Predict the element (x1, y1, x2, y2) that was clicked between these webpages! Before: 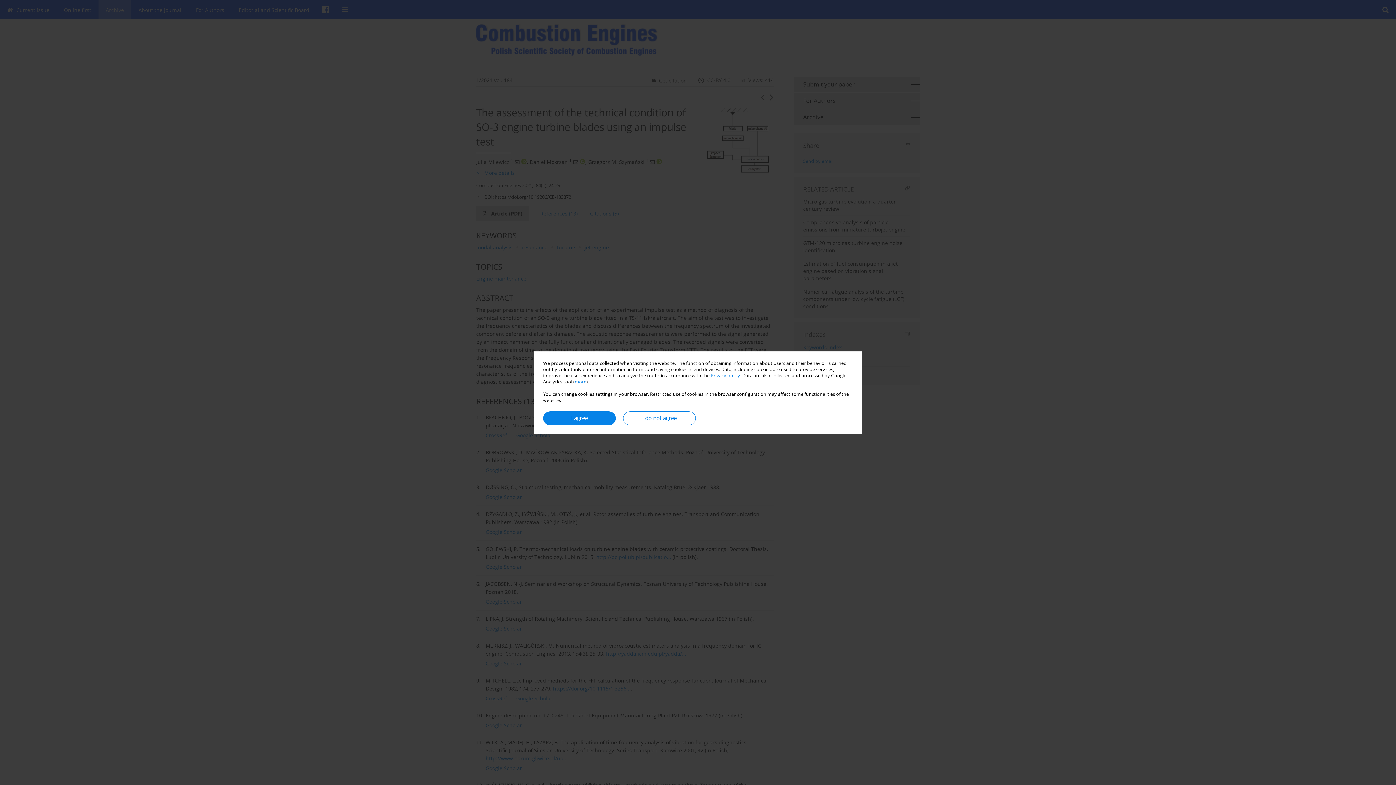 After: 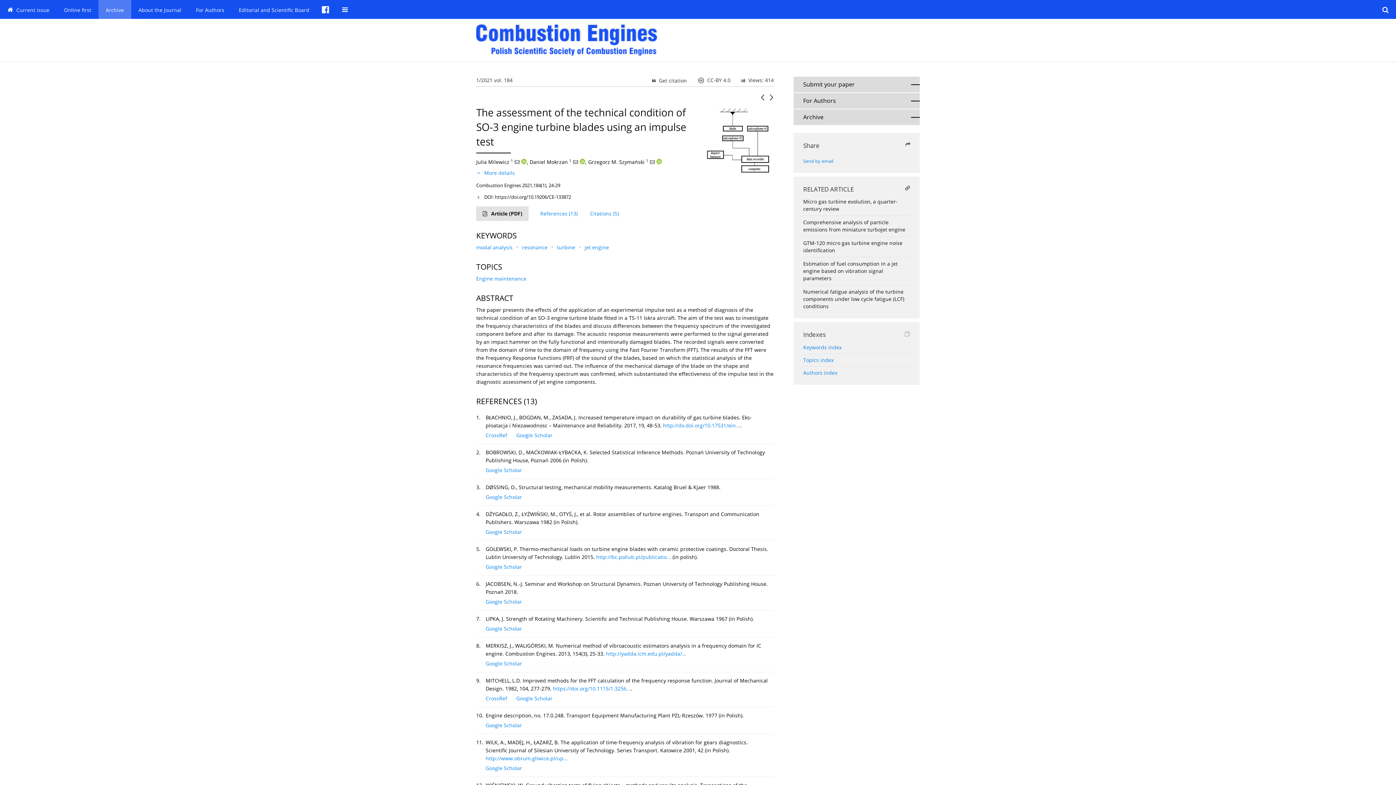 Action: label: I do not agree bbox: (623, 411, 696, 425)